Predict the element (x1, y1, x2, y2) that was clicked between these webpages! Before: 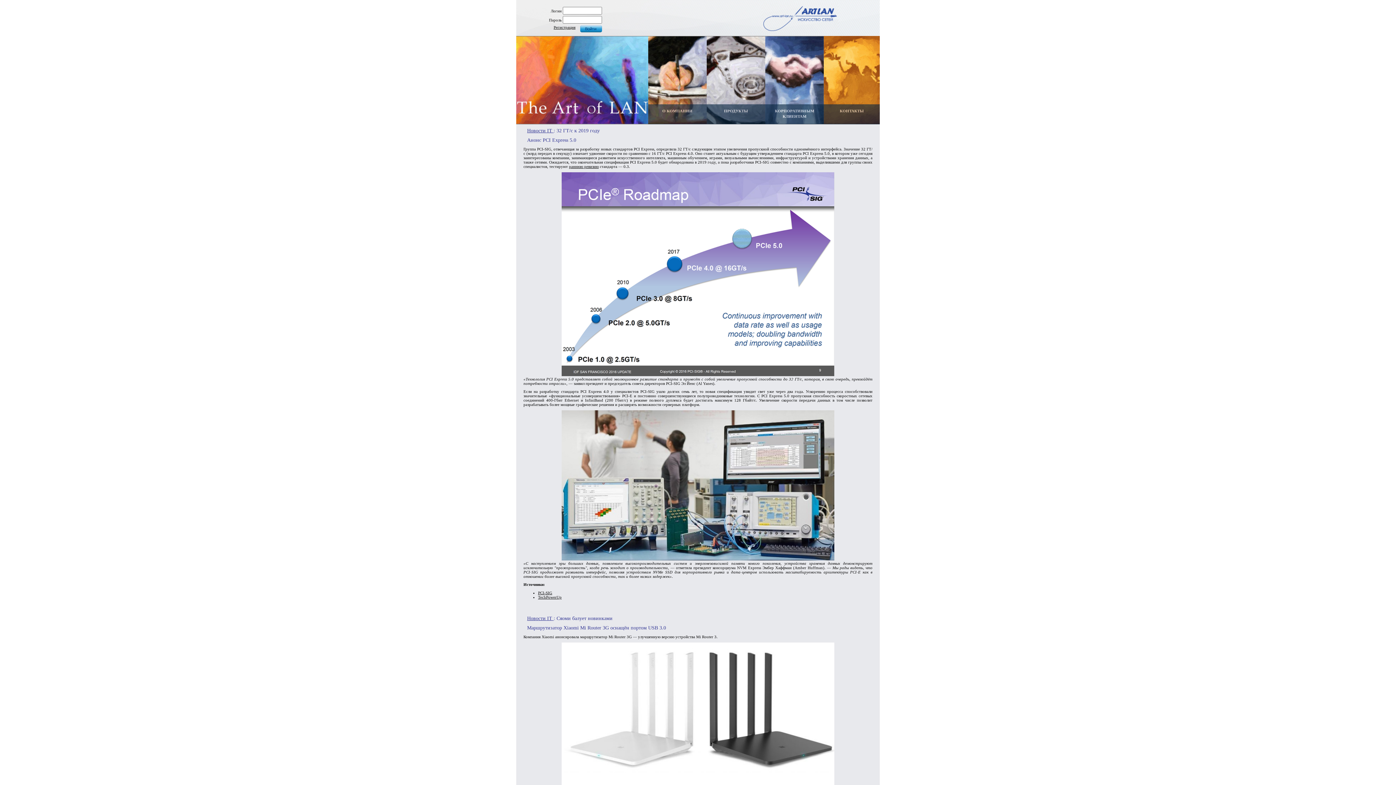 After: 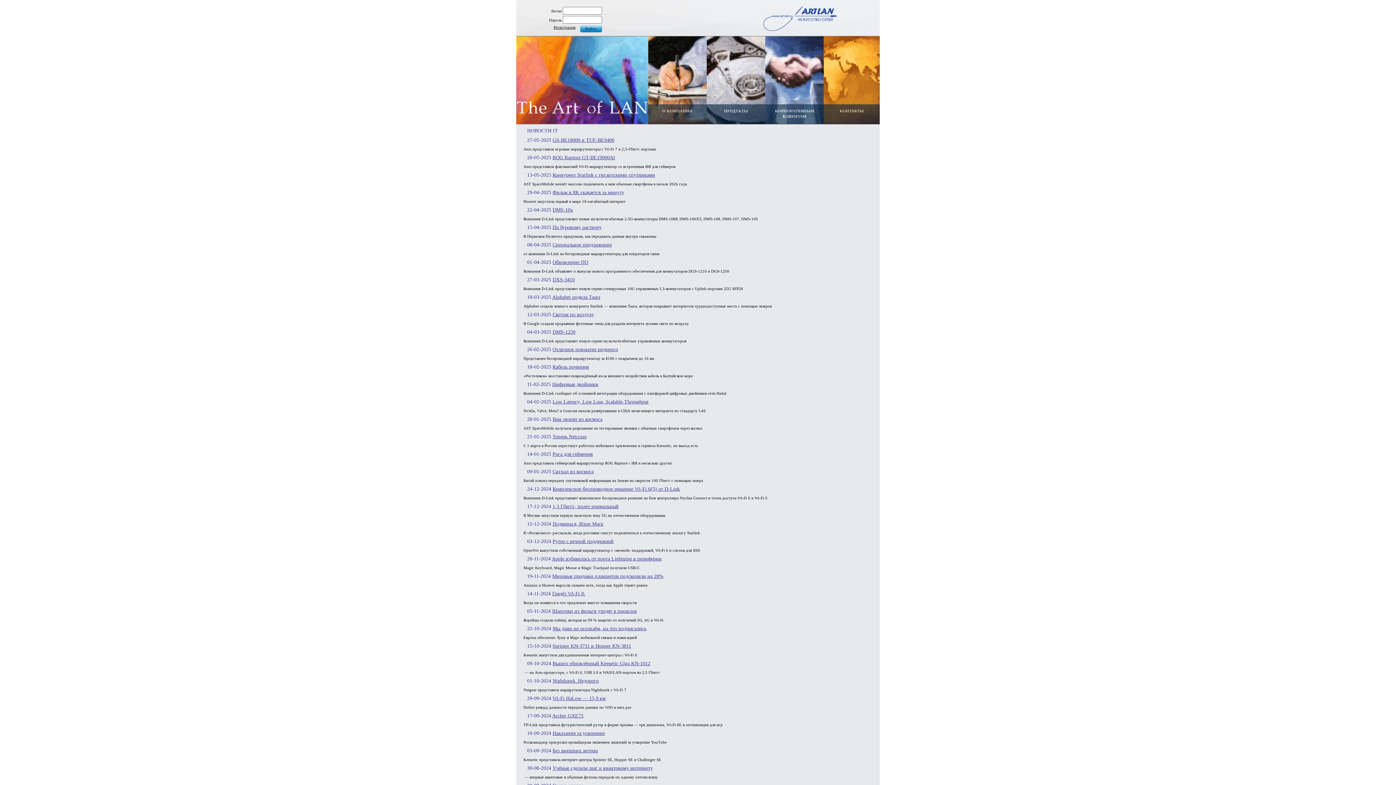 Action: label: Новости IT  bbox: (527, 616, 553, 621)